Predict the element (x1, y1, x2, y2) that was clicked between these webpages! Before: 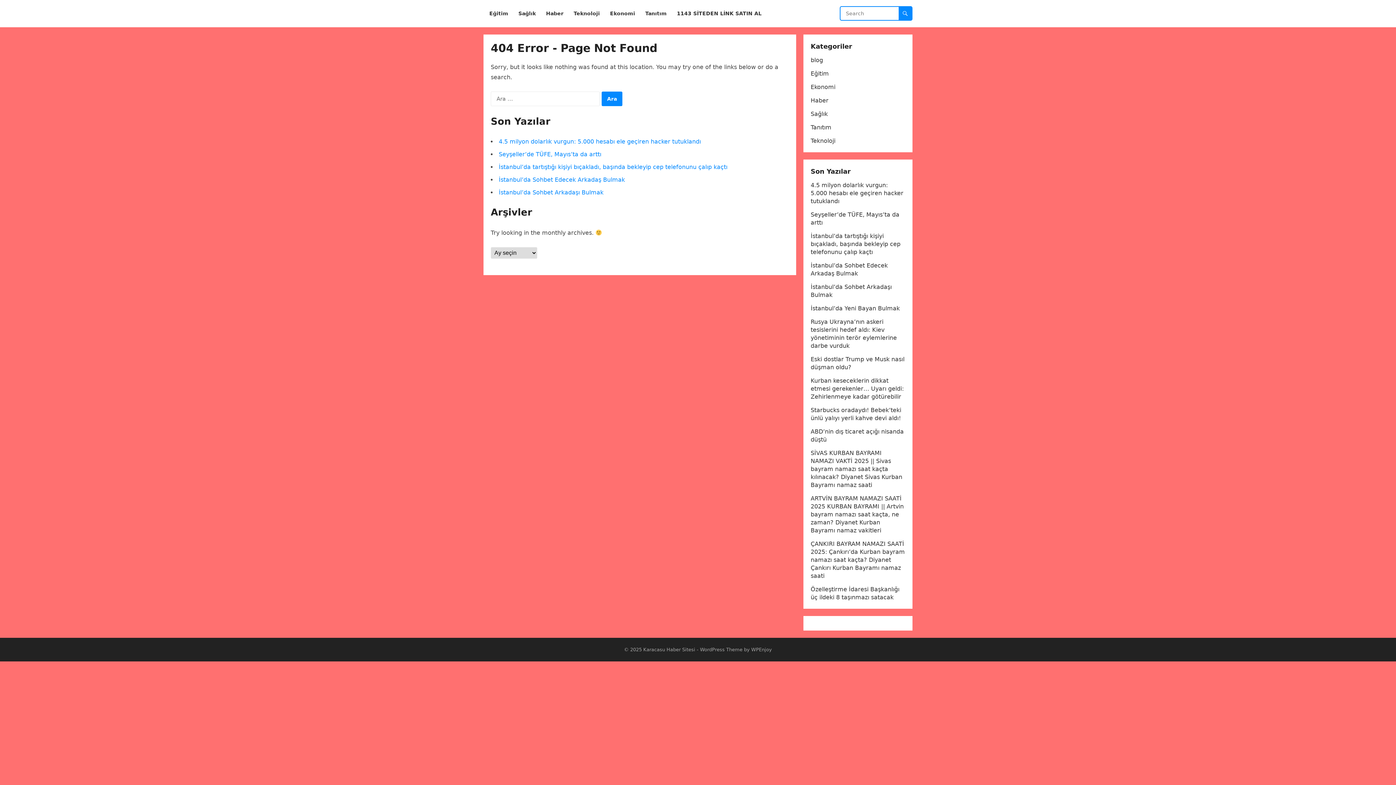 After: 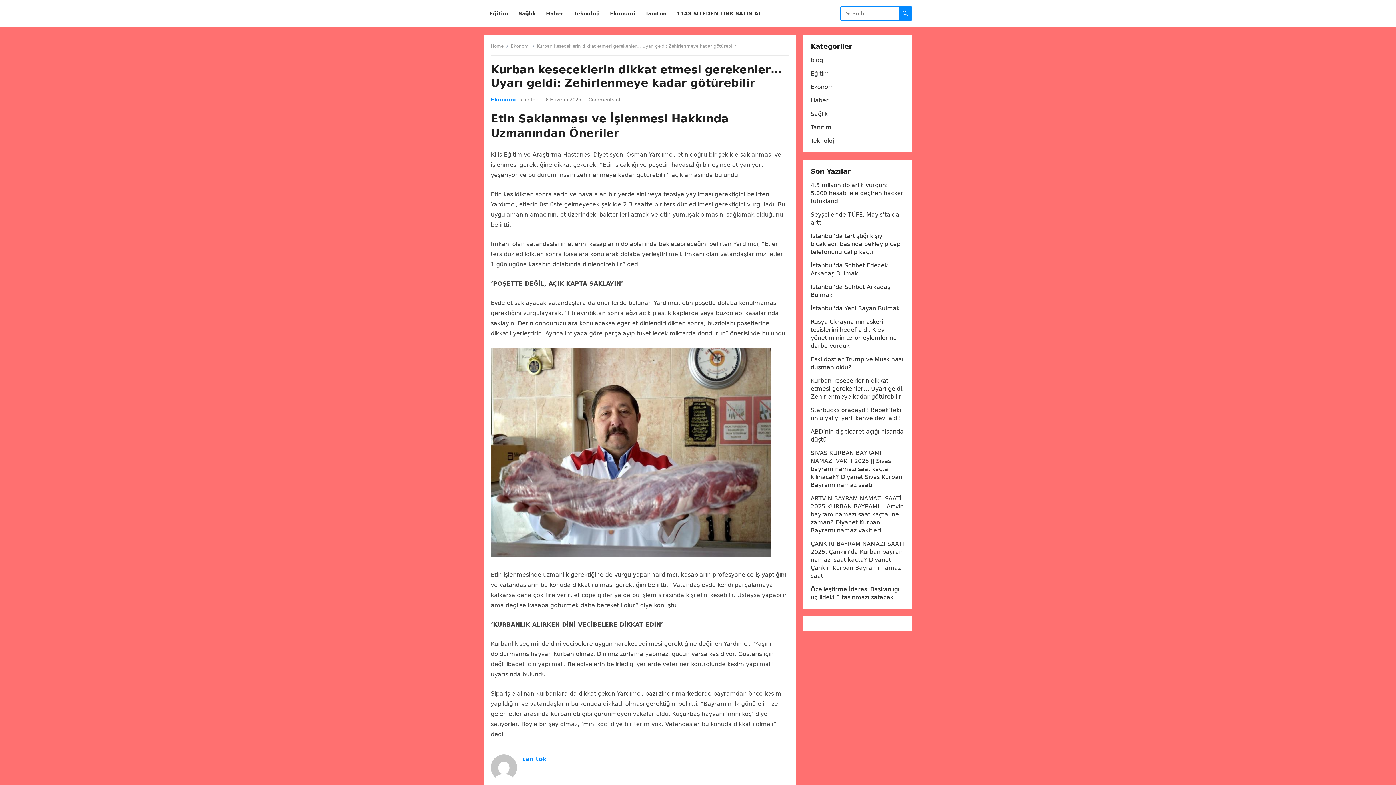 Action: bbox: (810, 377, 904, 400) label: Kurban keseceklerin dikkat etmesi gerekenler… Uyarı geldi: Zehirlenmeye kadar götürebilir